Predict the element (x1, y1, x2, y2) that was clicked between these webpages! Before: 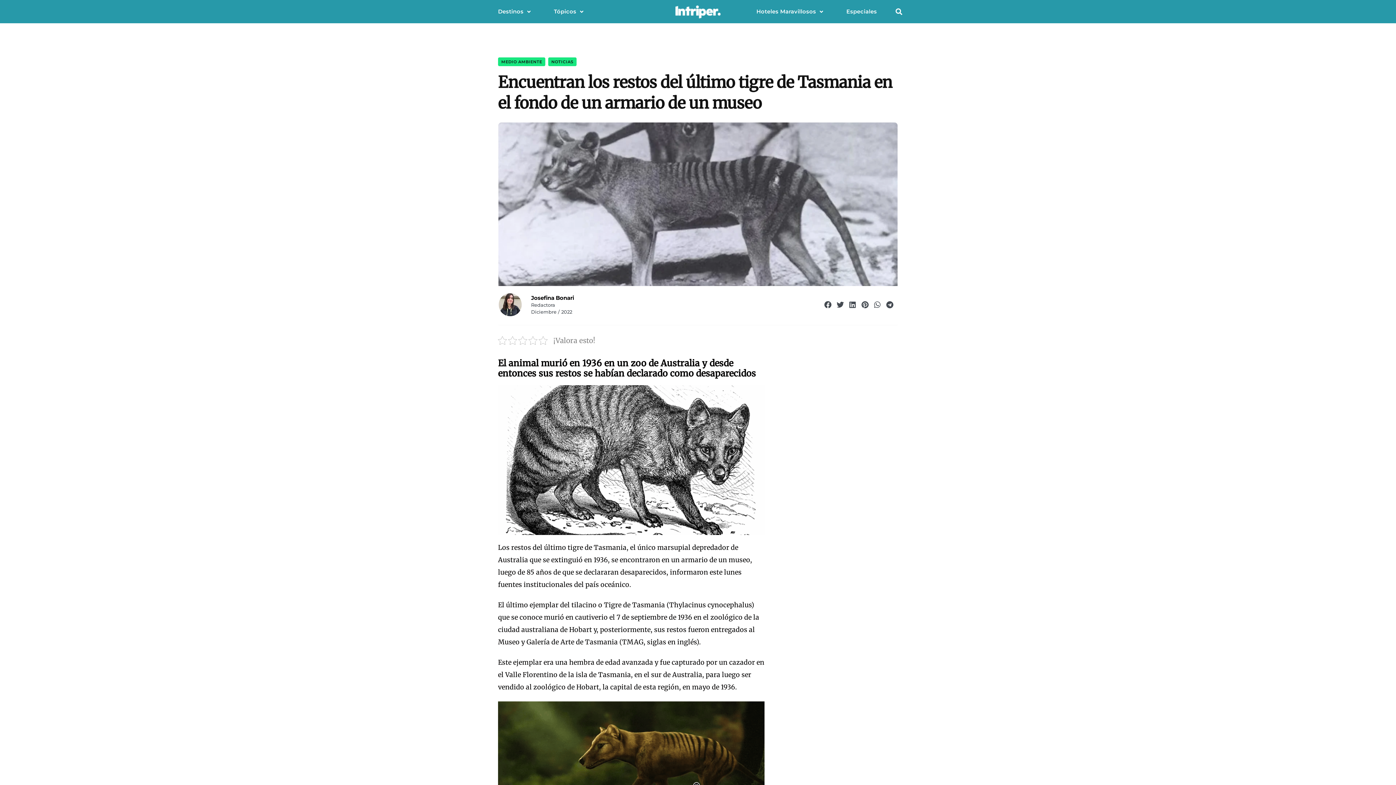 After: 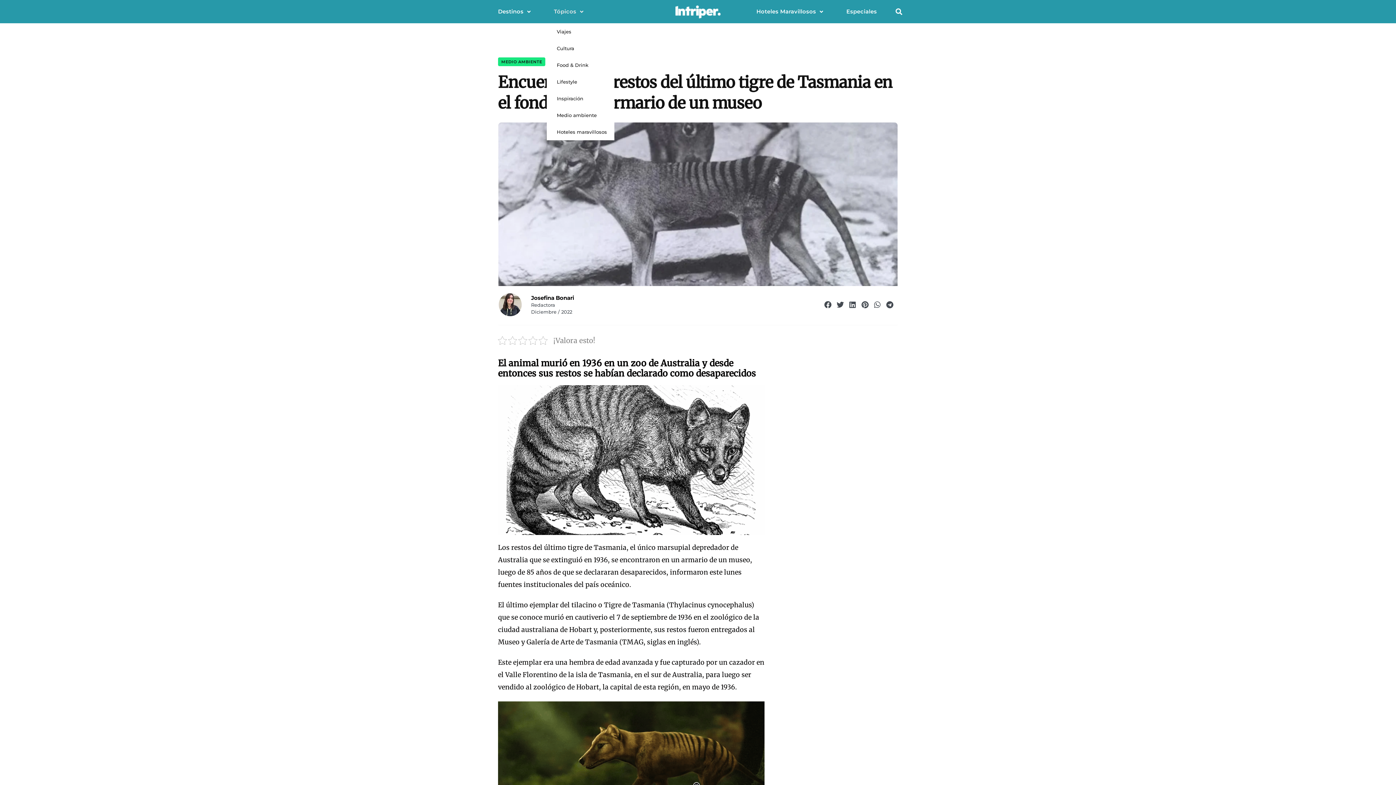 Action: label: Tópicos bbox: (546, 0, 590, 23)